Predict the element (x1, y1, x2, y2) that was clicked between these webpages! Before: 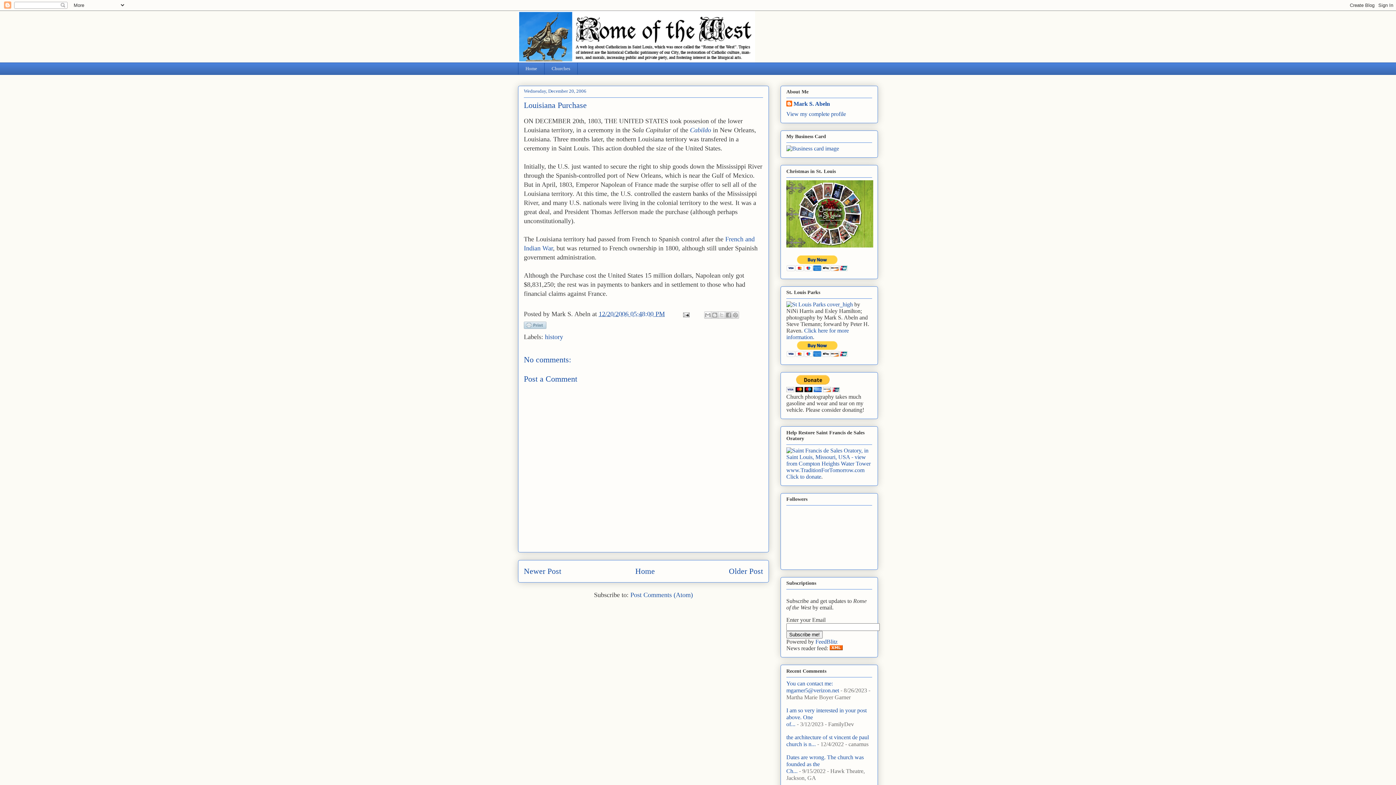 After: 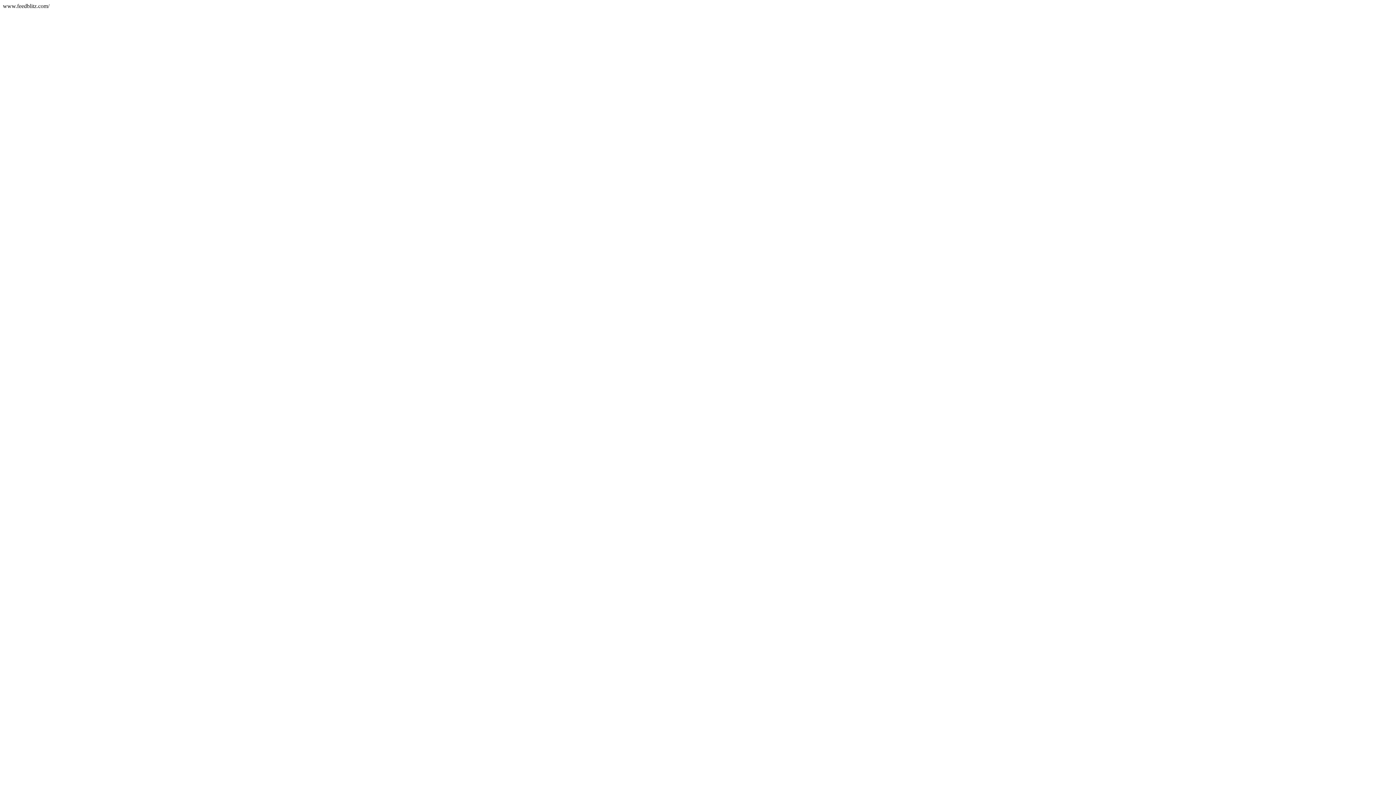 Action: bbox: (815, 639, 837, 645) label: FeedBlitz